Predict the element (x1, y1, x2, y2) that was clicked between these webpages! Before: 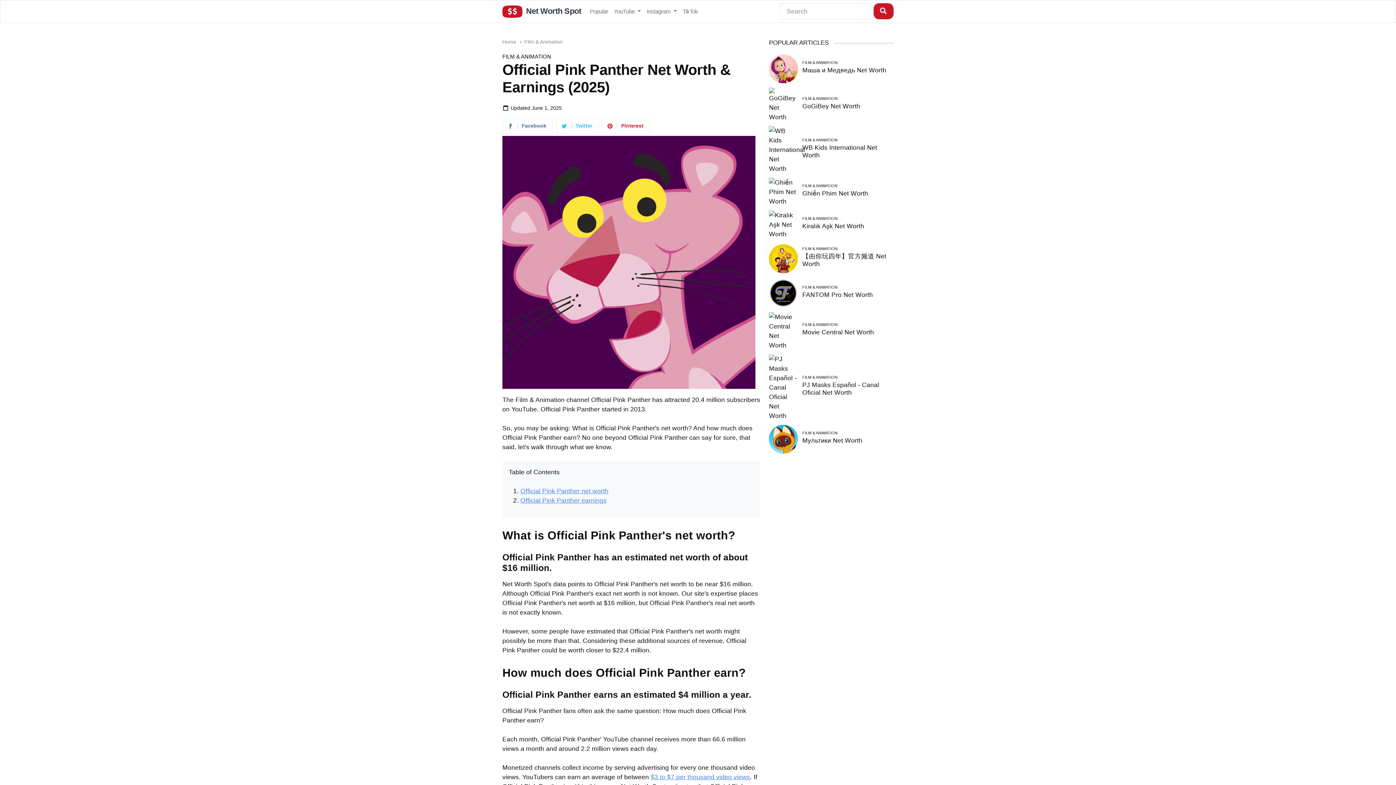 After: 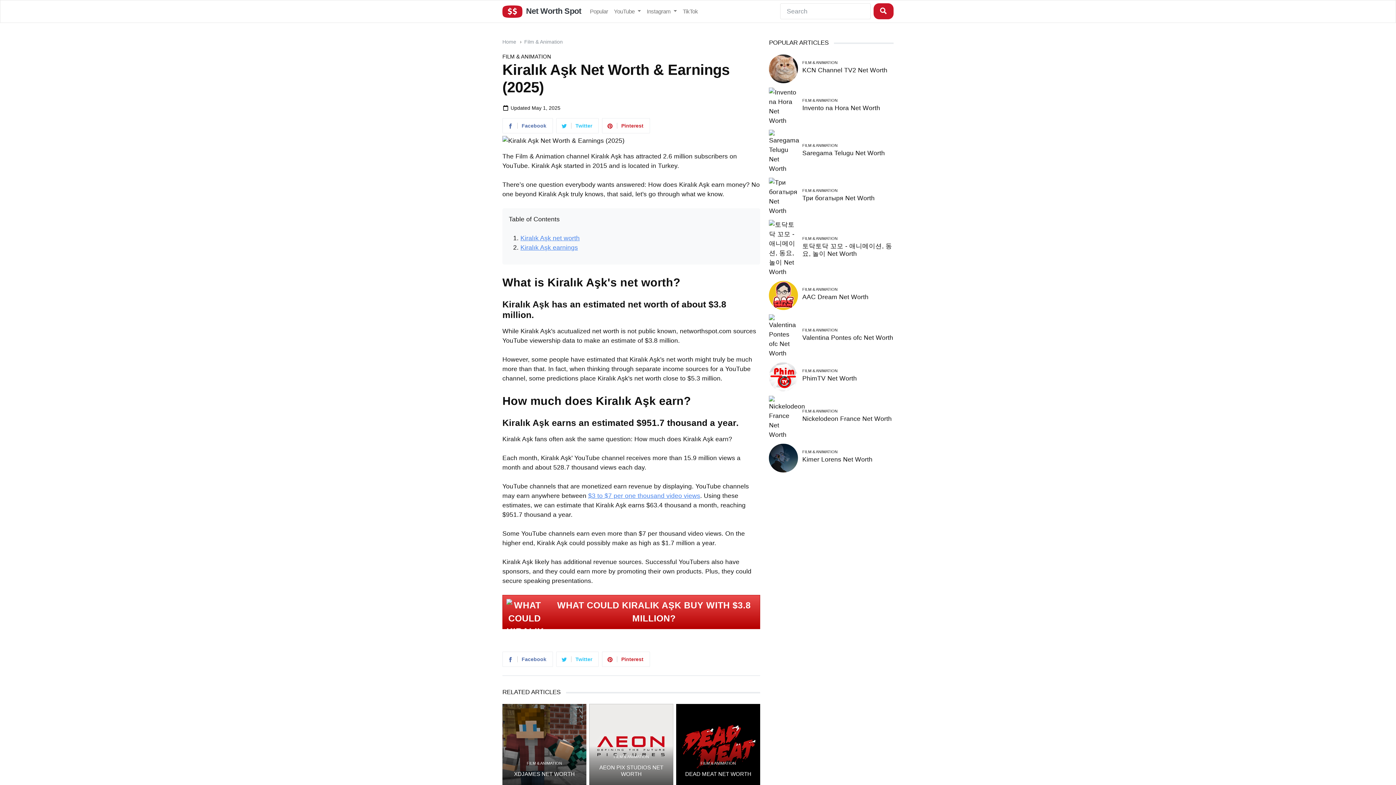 Action: bbox: (769, 220, 798, 228)